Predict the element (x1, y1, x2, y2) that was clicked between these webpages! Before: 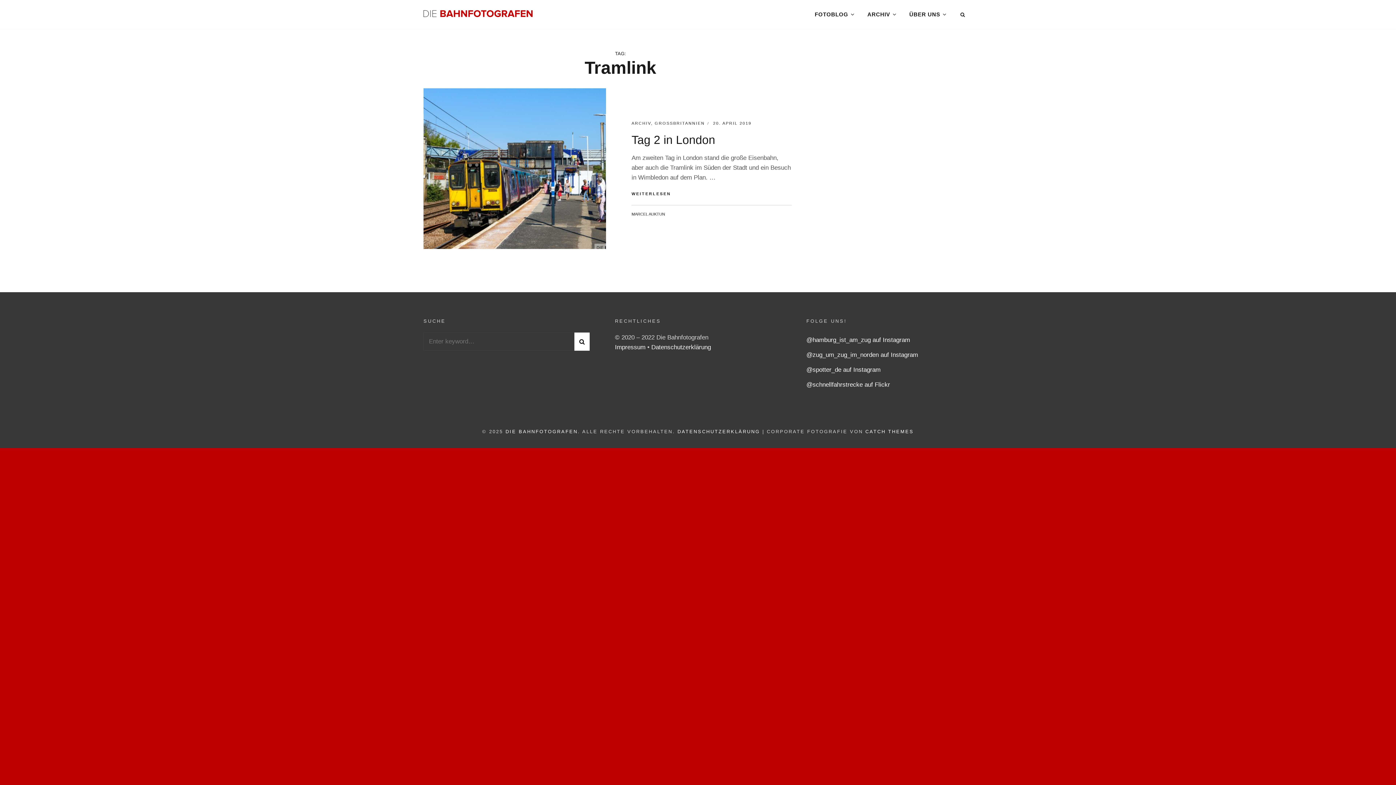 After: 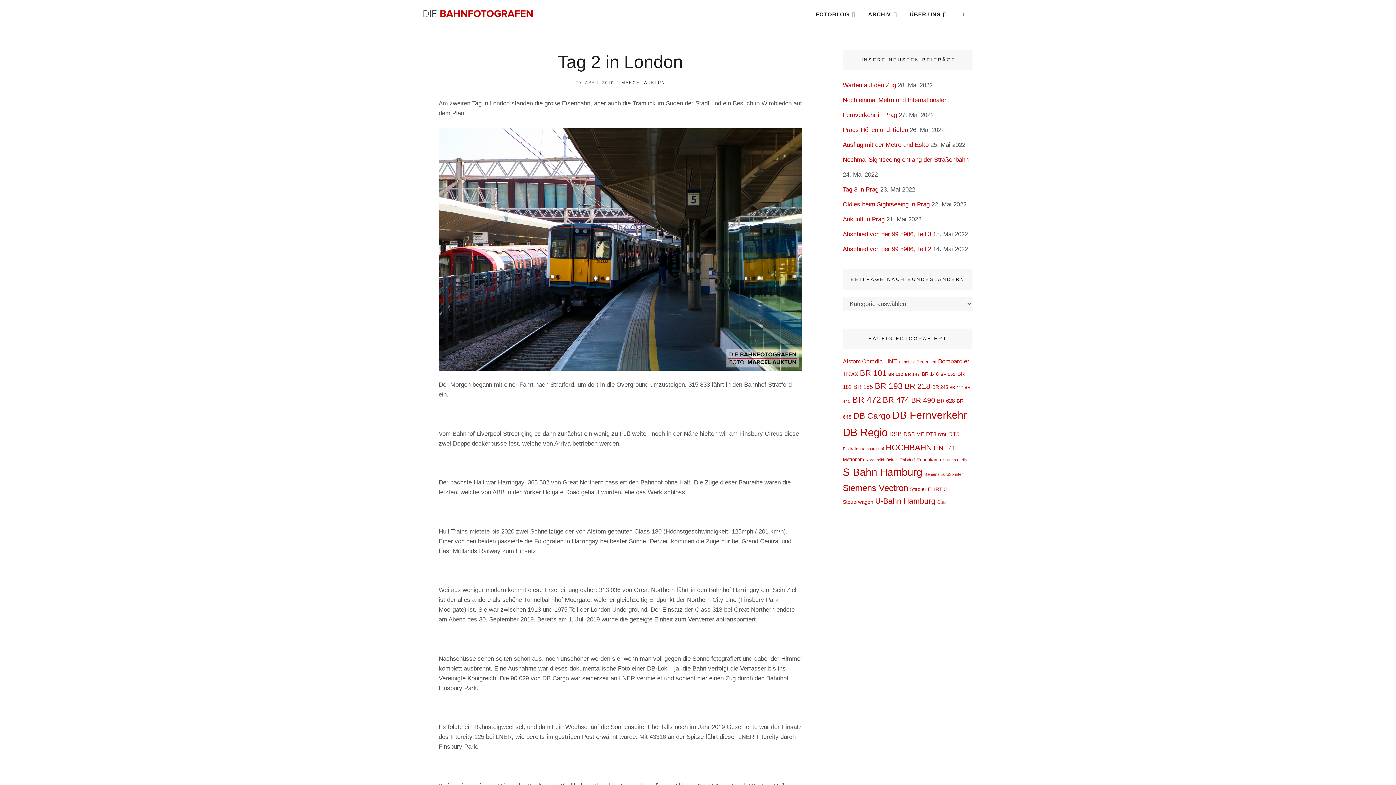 Action: bbox: (713, 121, 751, 125) label: 20. APRIL 2019